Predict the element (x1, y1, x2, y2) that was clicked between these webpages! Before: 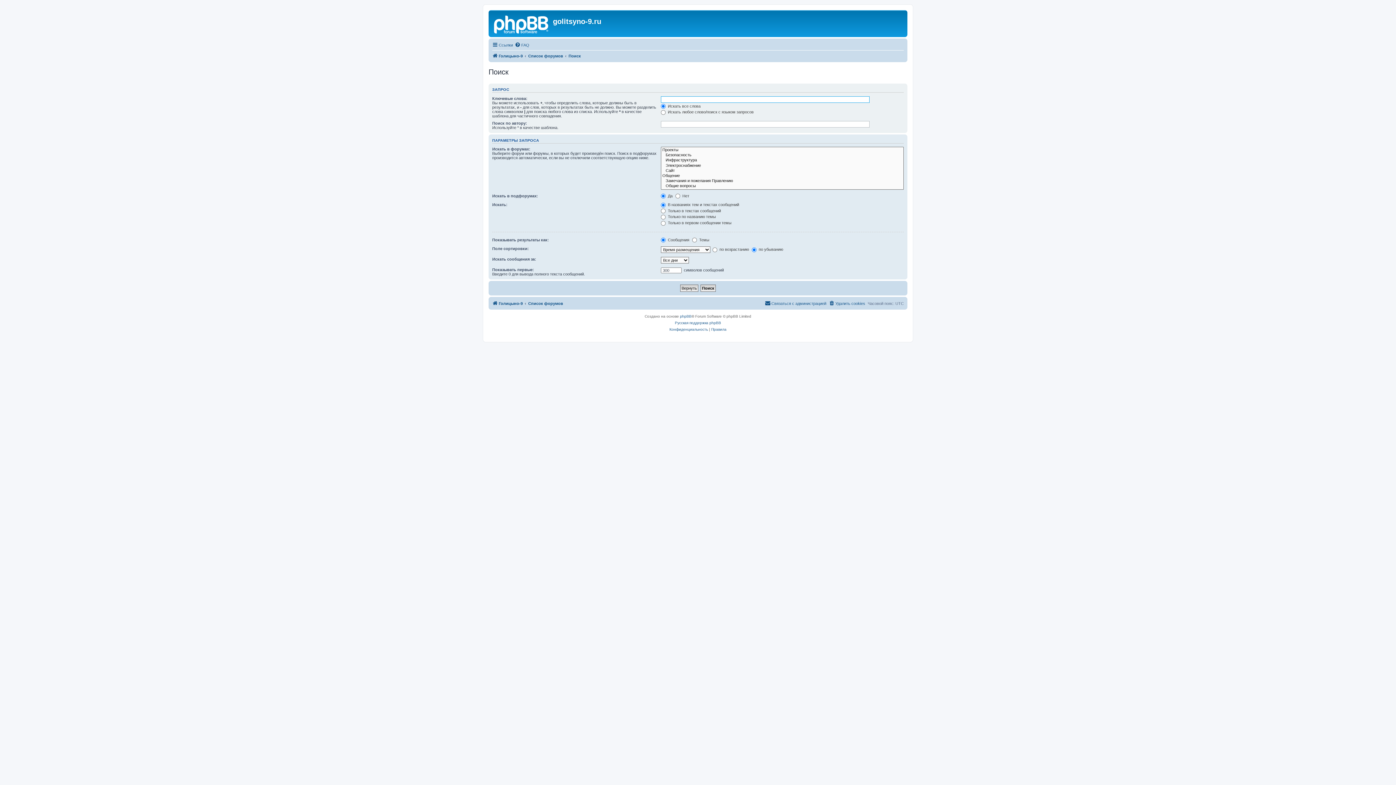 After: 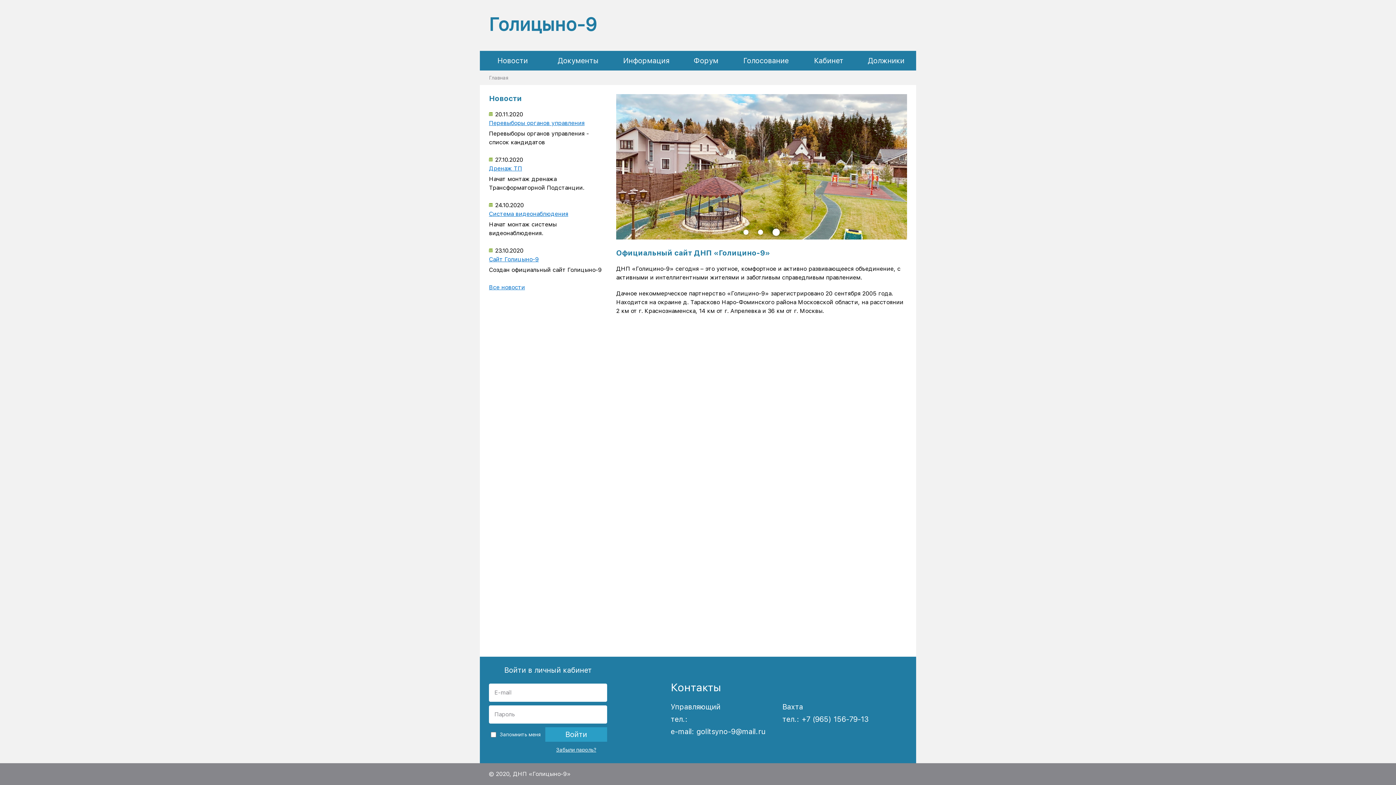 Action: label: Голицыно-9 bbox: (492, 51, 522, 60)